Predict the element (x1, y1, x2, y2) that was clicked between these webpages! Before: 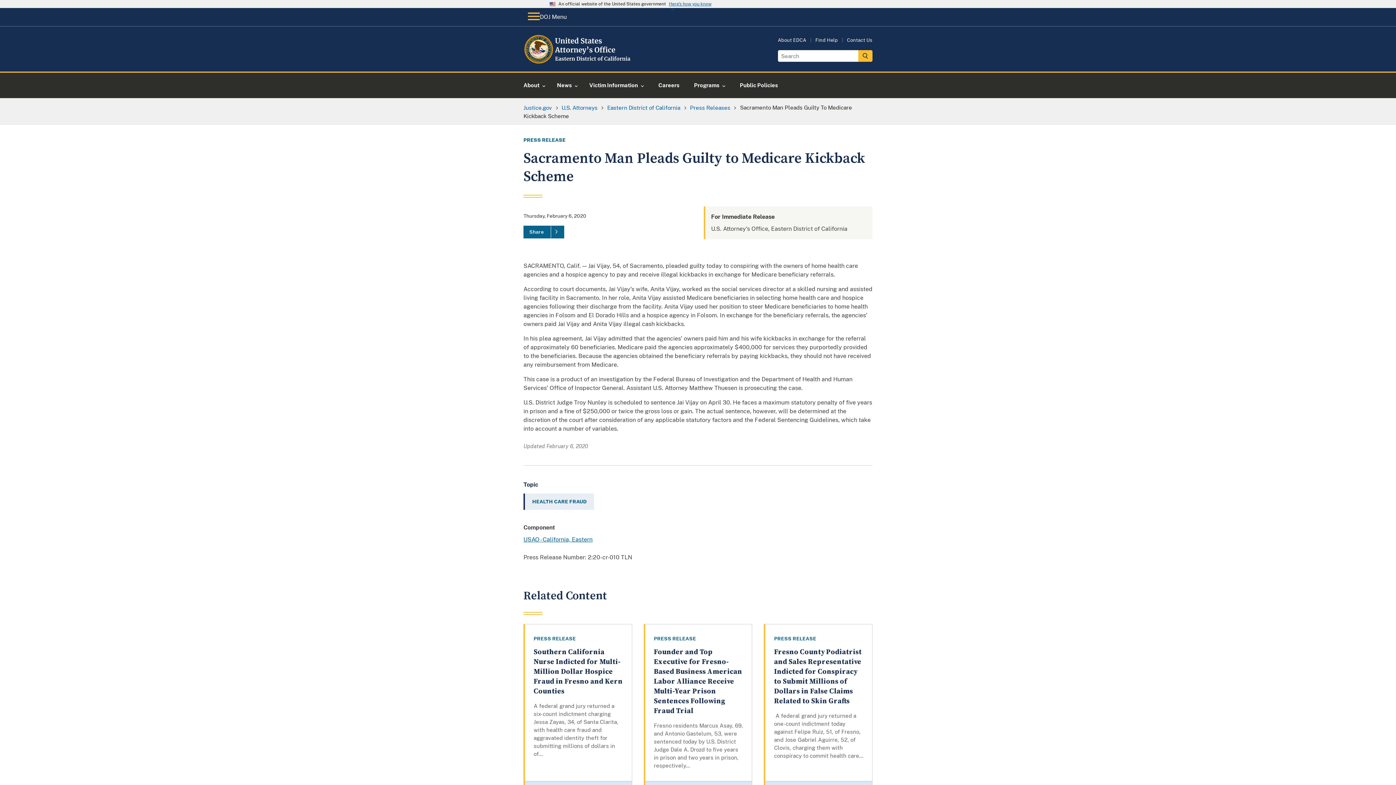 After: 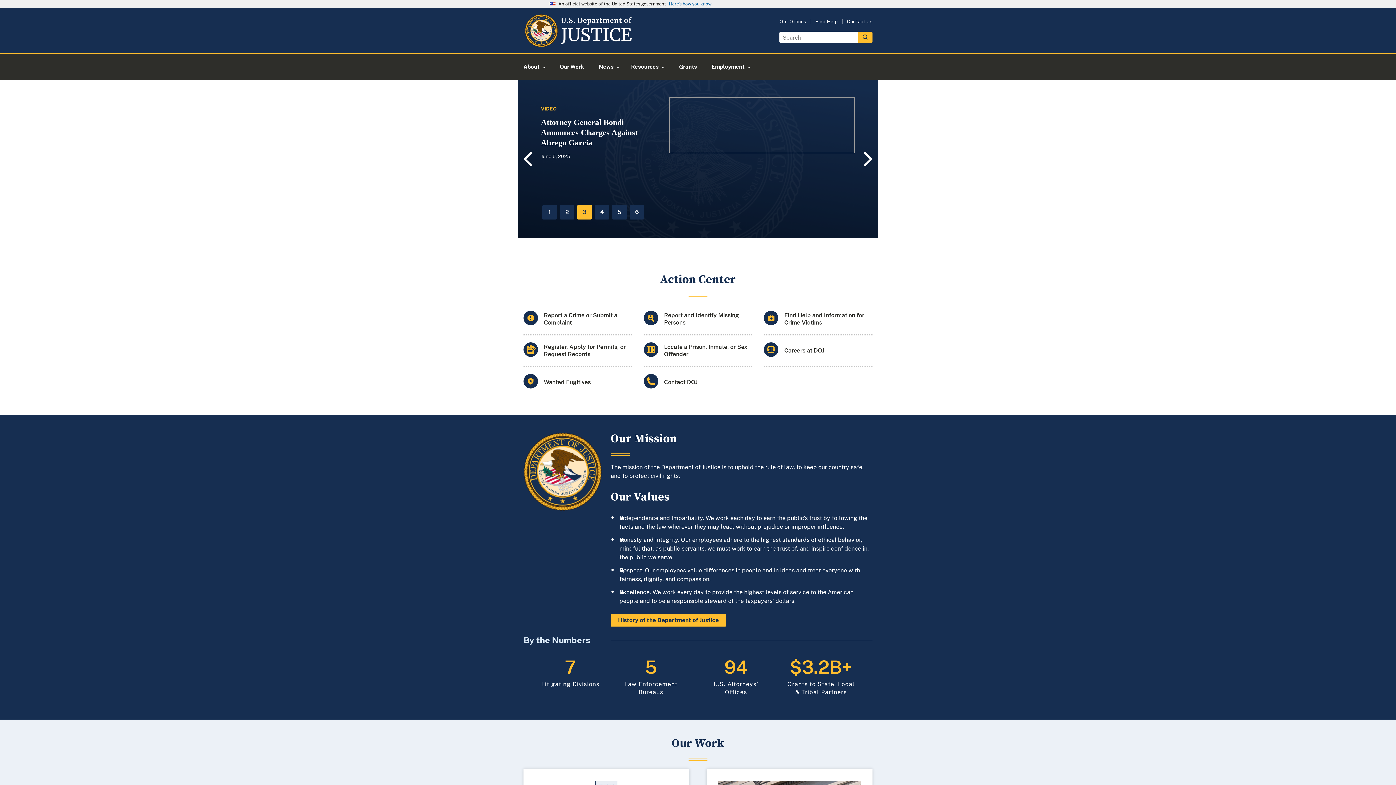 Action: bbox: (523, 104, 552, 110) label: Justice.gov